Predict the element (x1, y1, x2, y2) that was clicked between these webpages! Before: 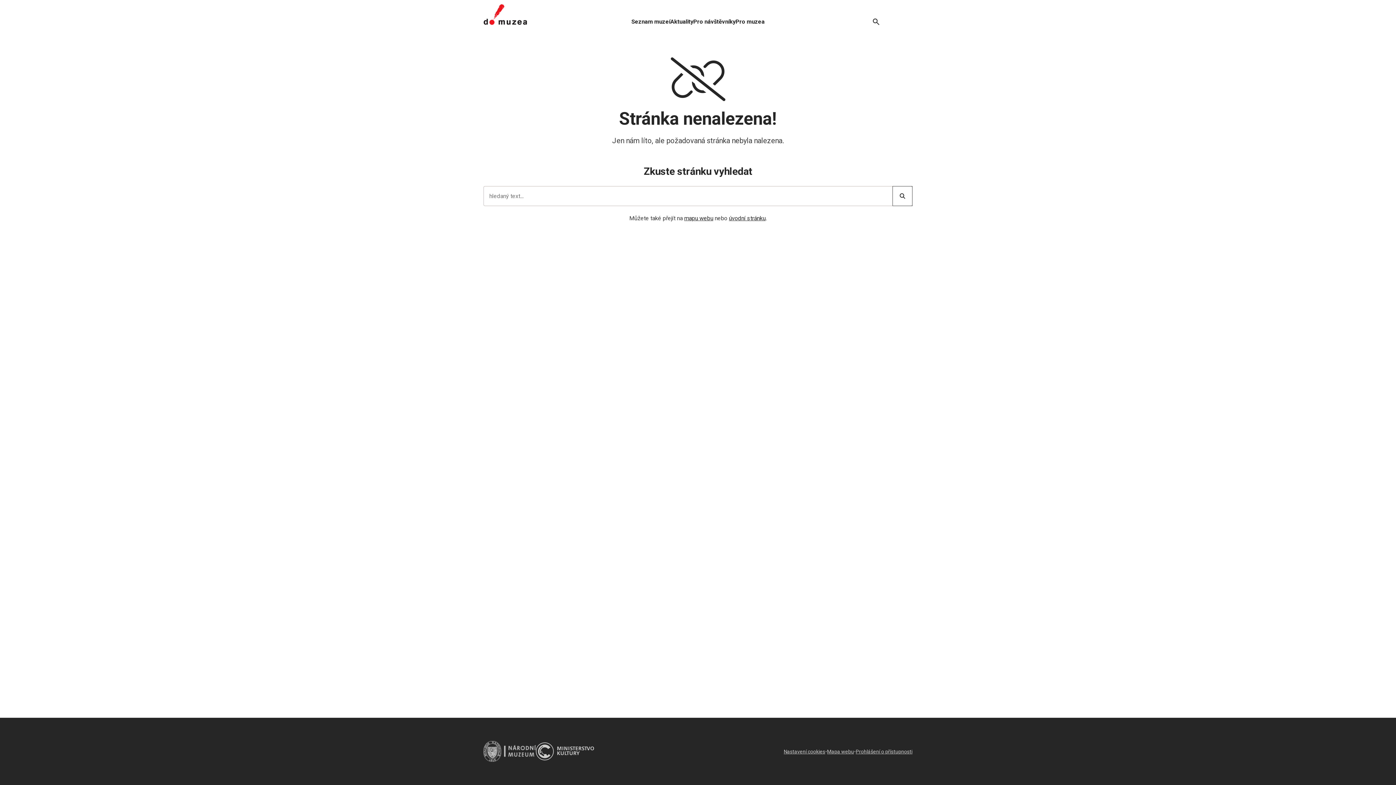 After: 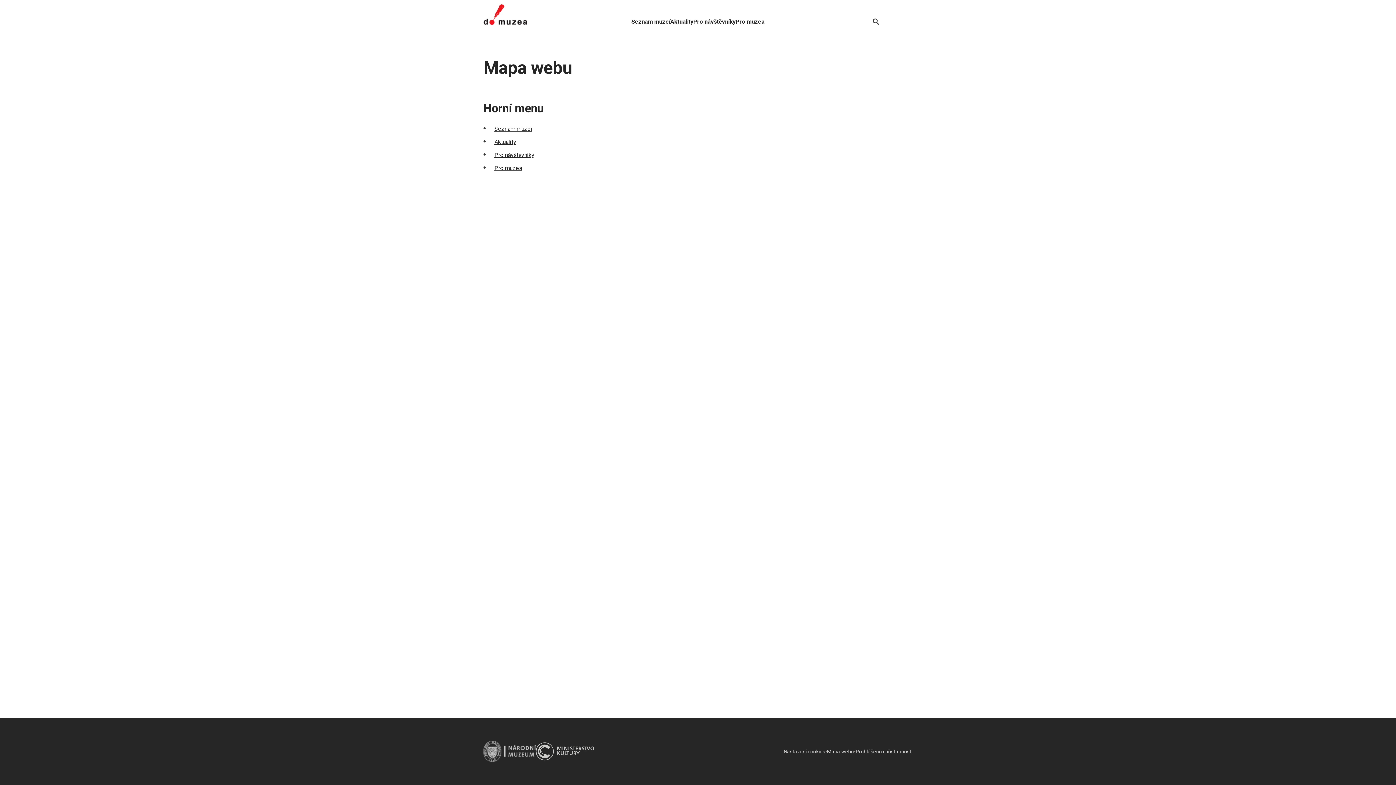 Action: bbox: (827, 747, 854, 756) label: Mapa webu